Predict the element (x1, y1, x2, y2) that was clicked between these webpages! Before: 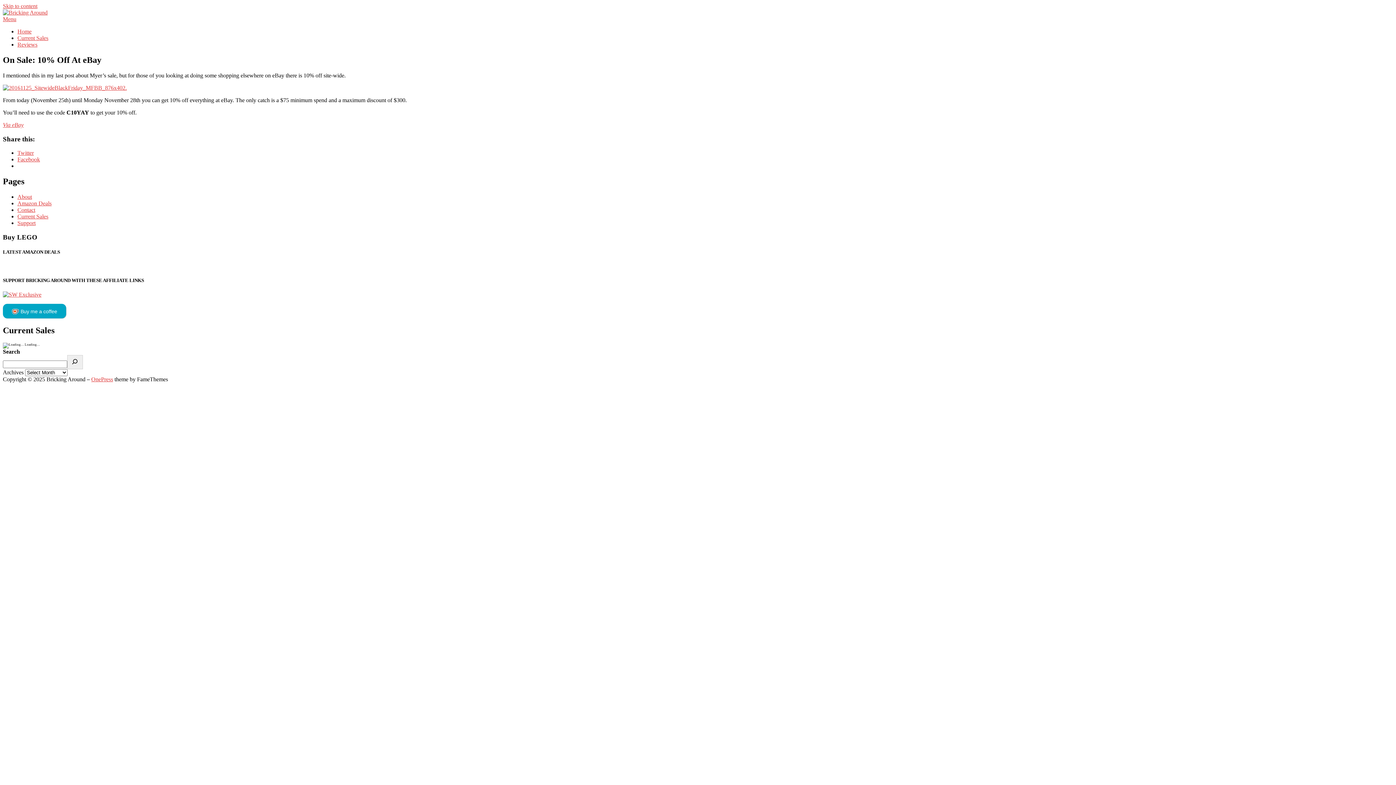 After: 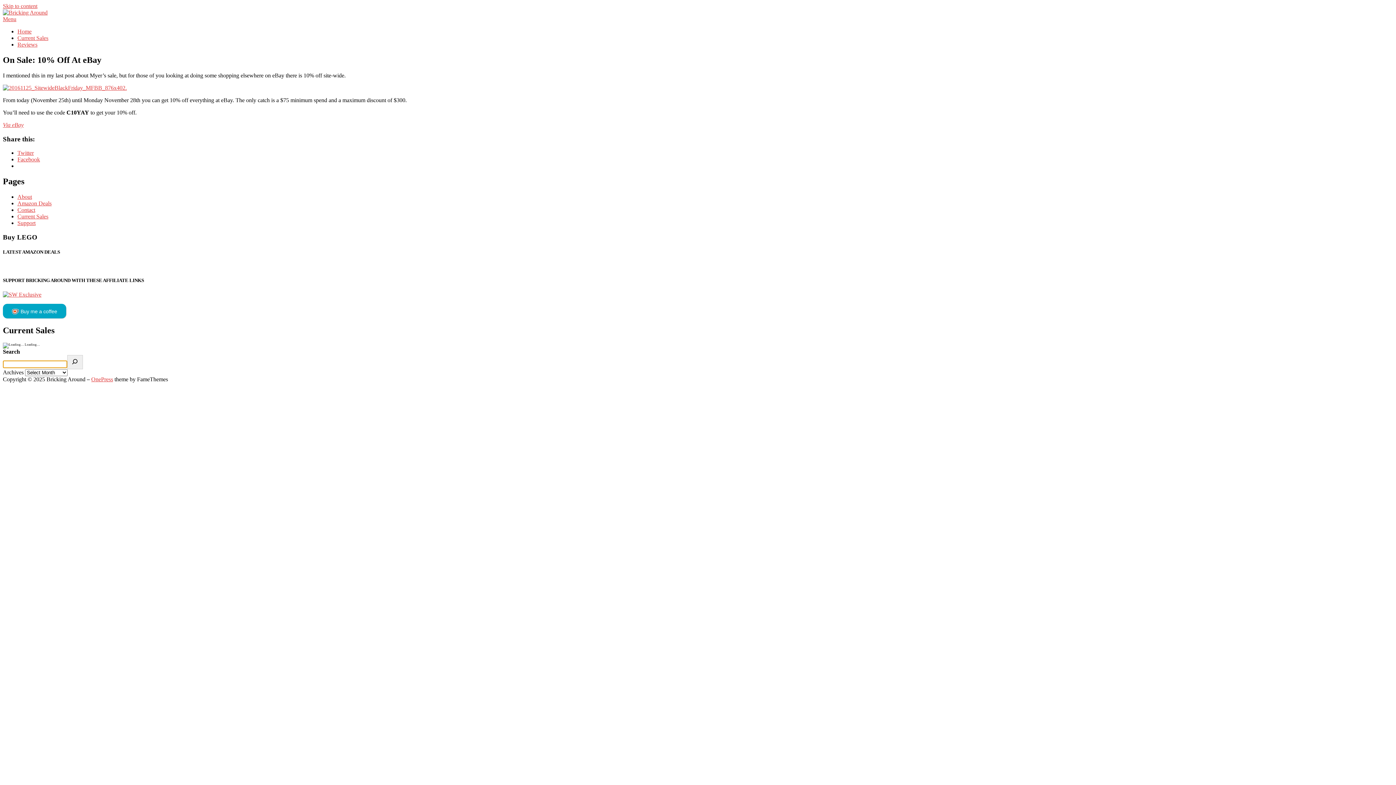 Action: label: Search bbox: (67, 355, 82, 369)